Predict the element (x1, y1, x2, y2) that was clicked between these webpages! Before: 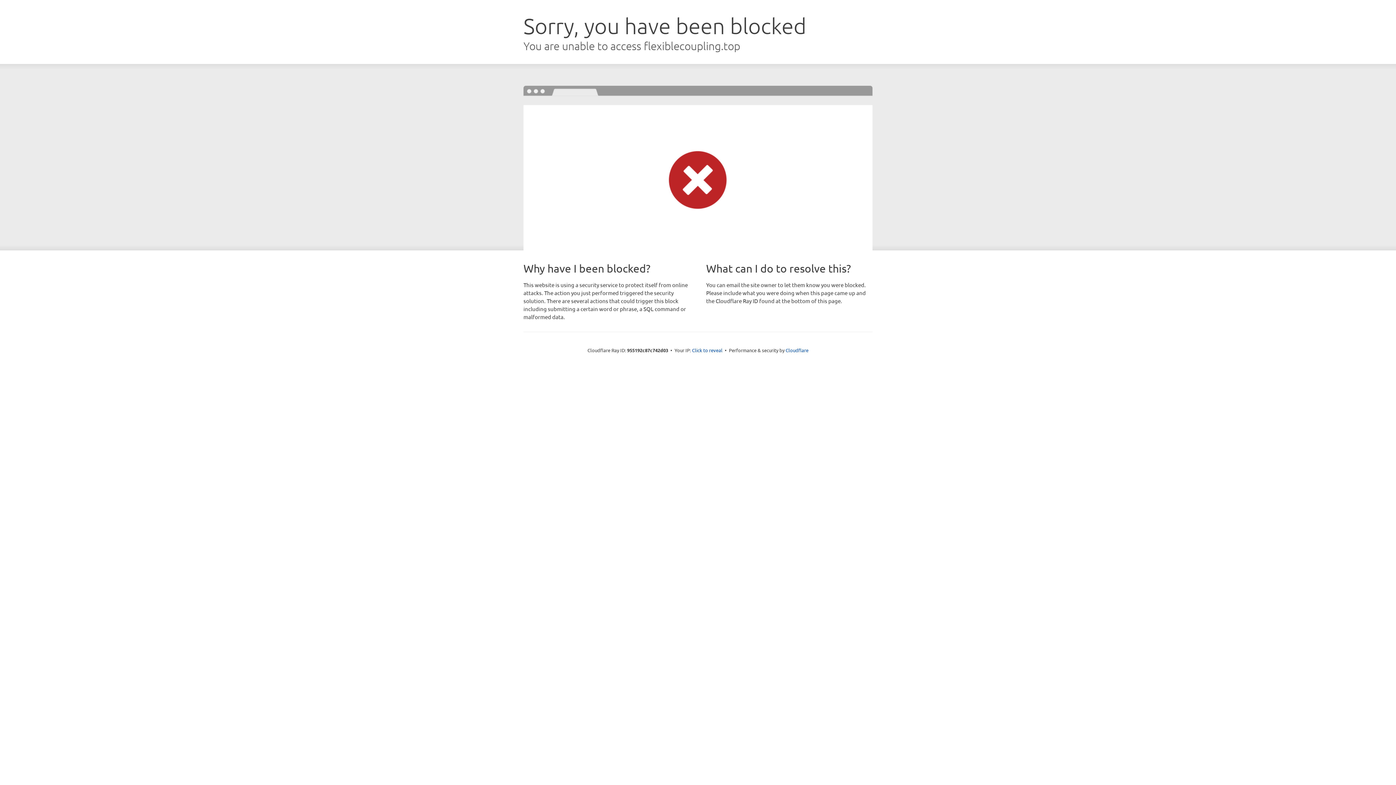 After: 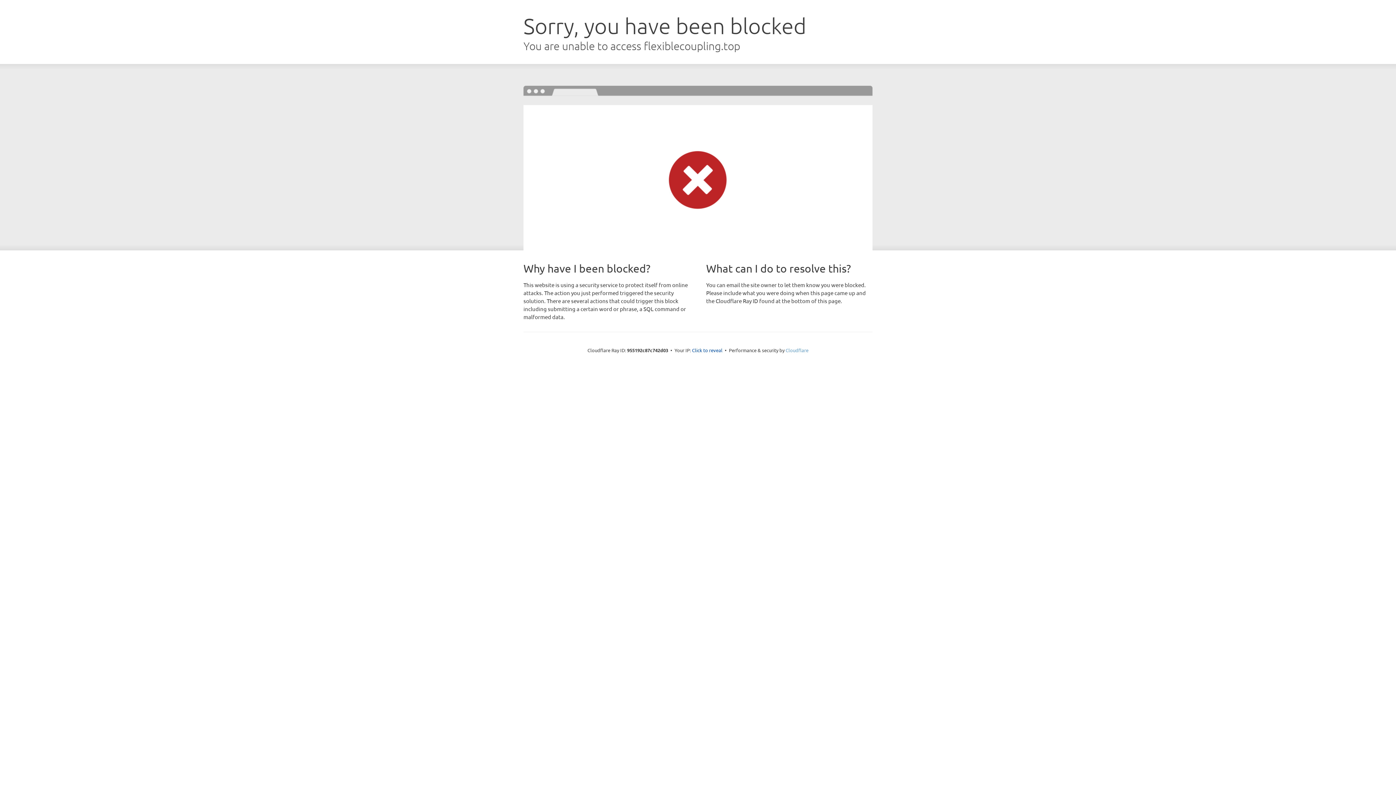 Action: label: Cloudflare bbox: (785, 347, 808, 353)